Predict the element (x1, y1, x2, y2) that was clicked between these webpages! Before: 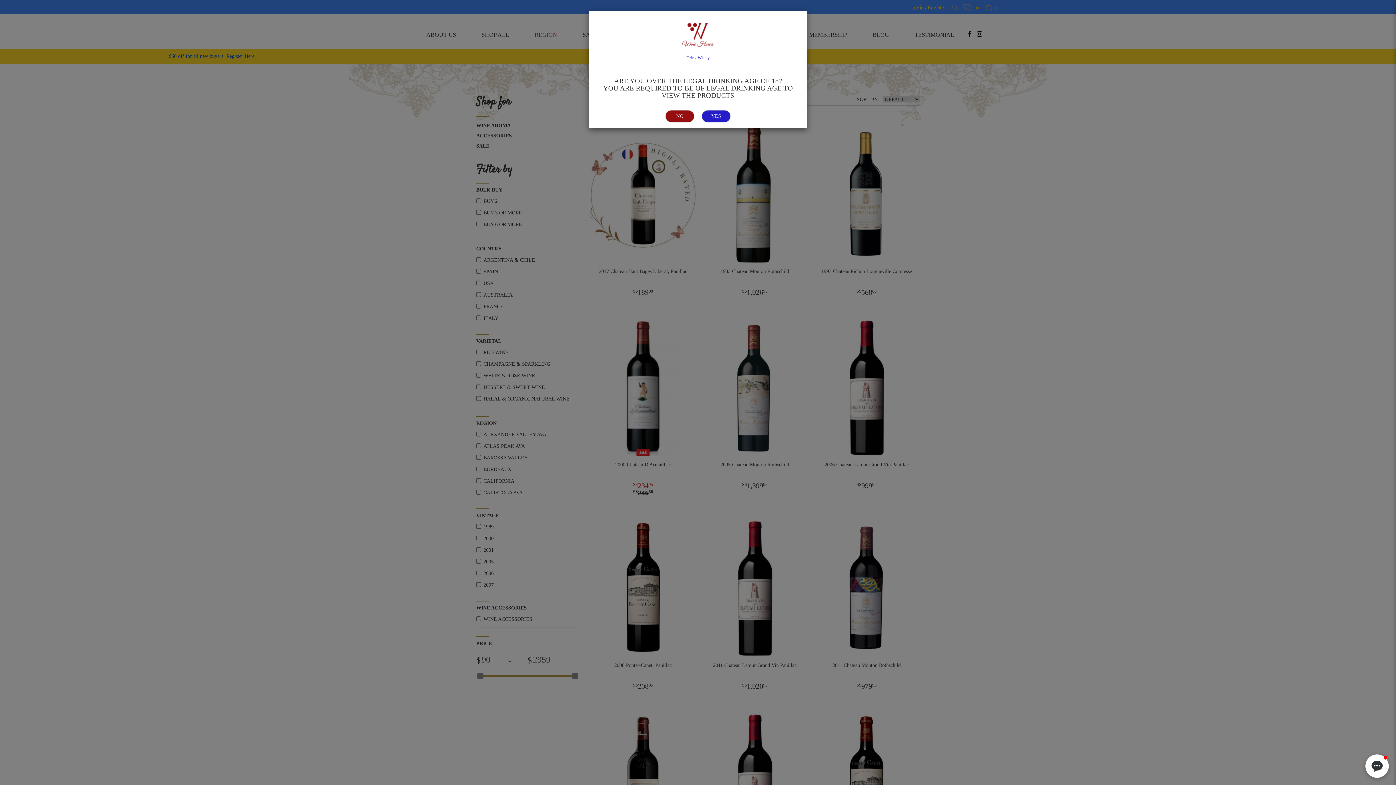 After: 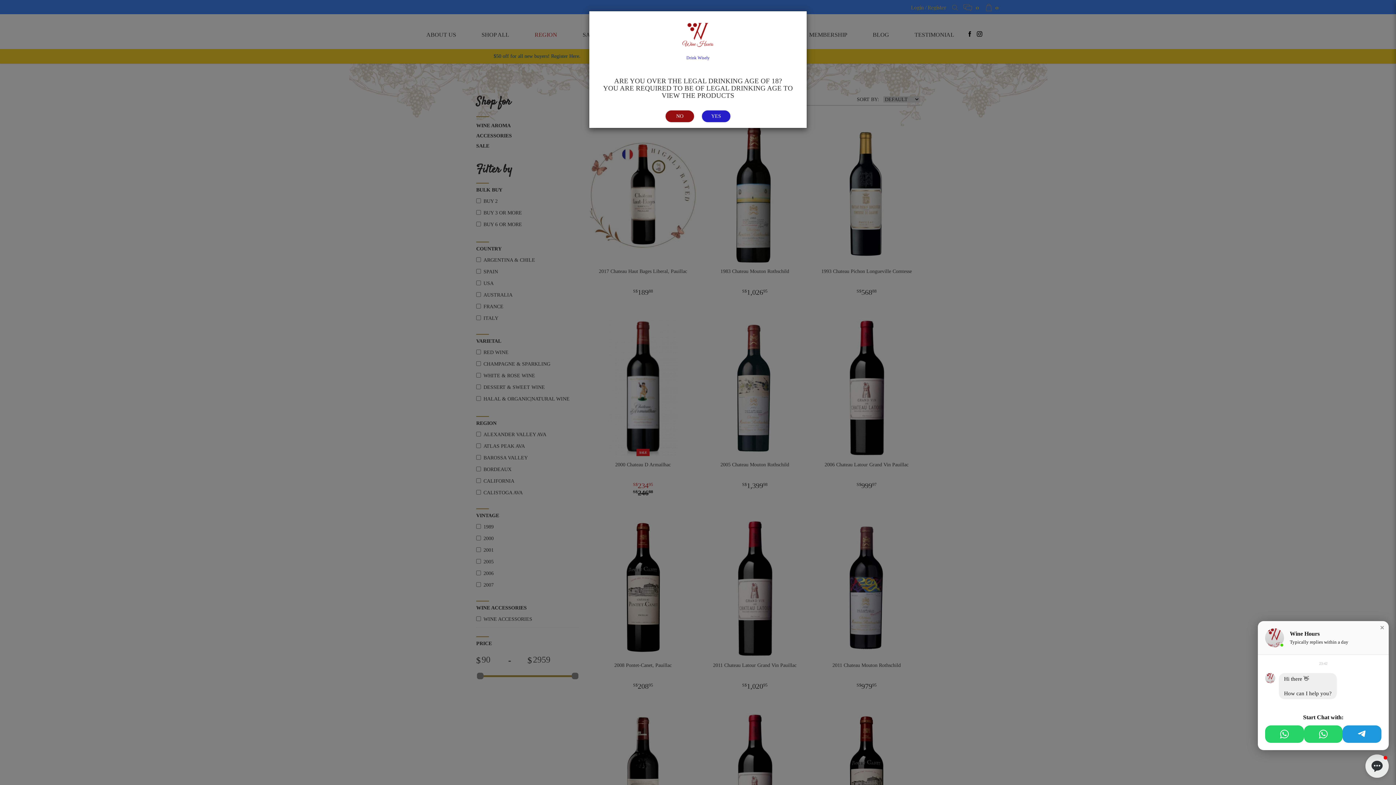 Action: bbox: (1365, 754, 1389, 778) label: Open chat window